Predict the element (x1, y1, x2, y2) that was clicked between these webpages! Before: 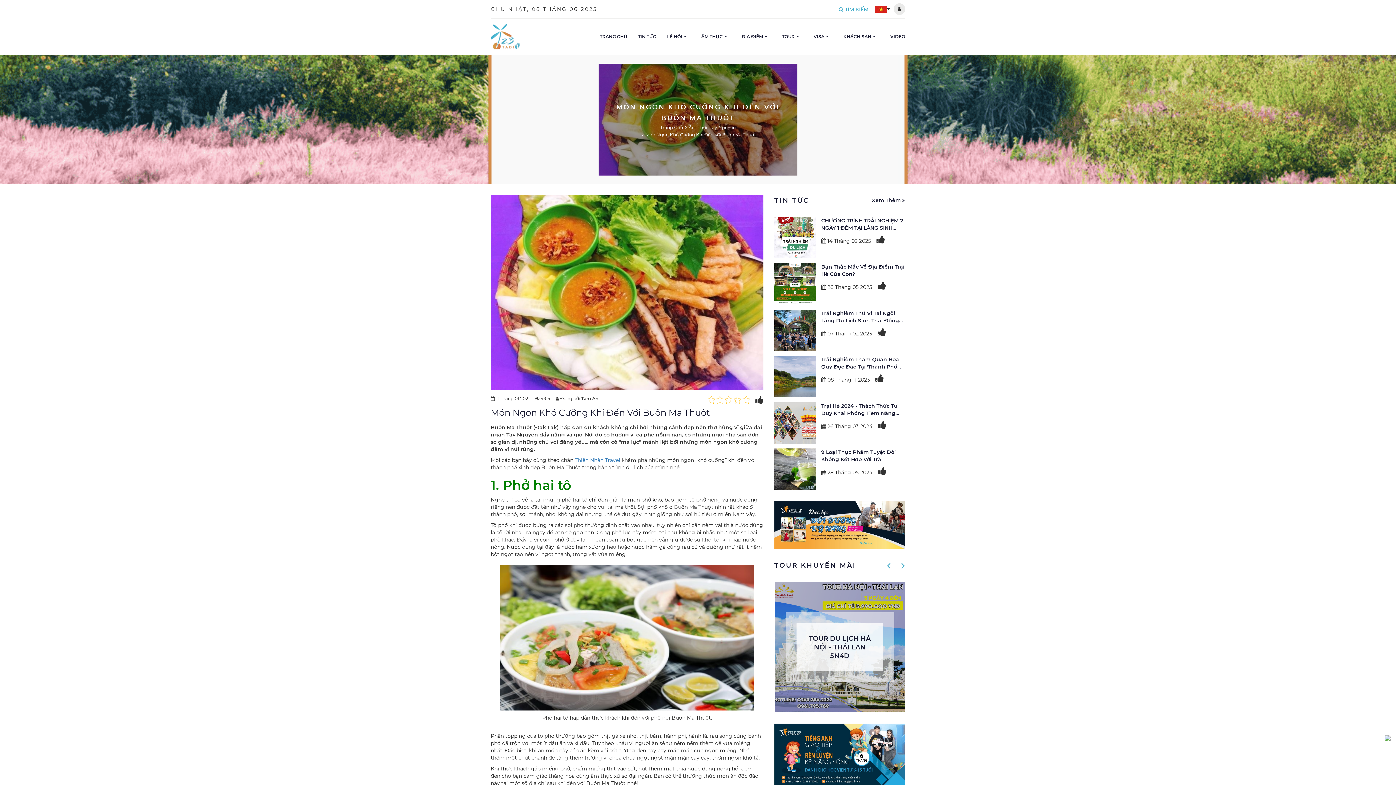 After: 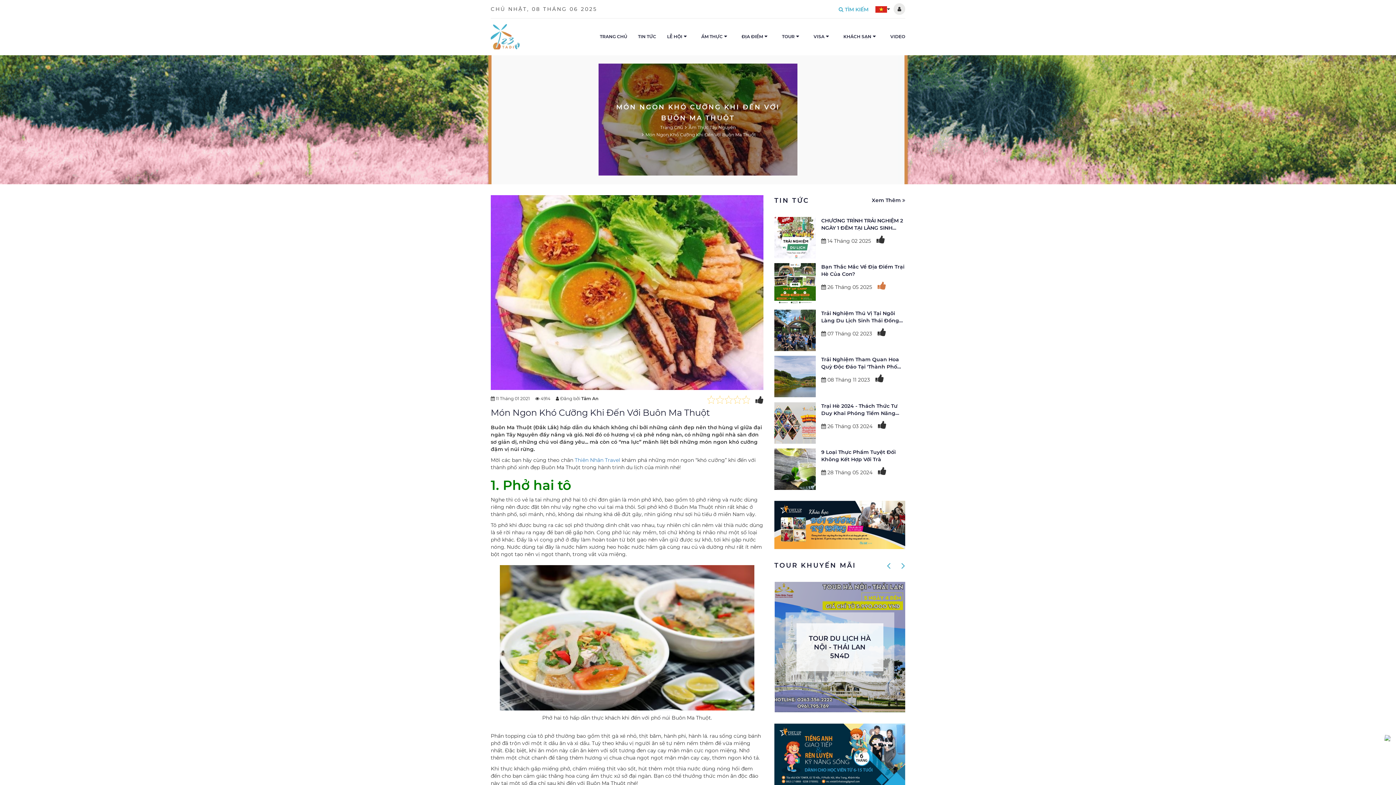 Action: label: Thích bbox: (877, 280, 886, 291)